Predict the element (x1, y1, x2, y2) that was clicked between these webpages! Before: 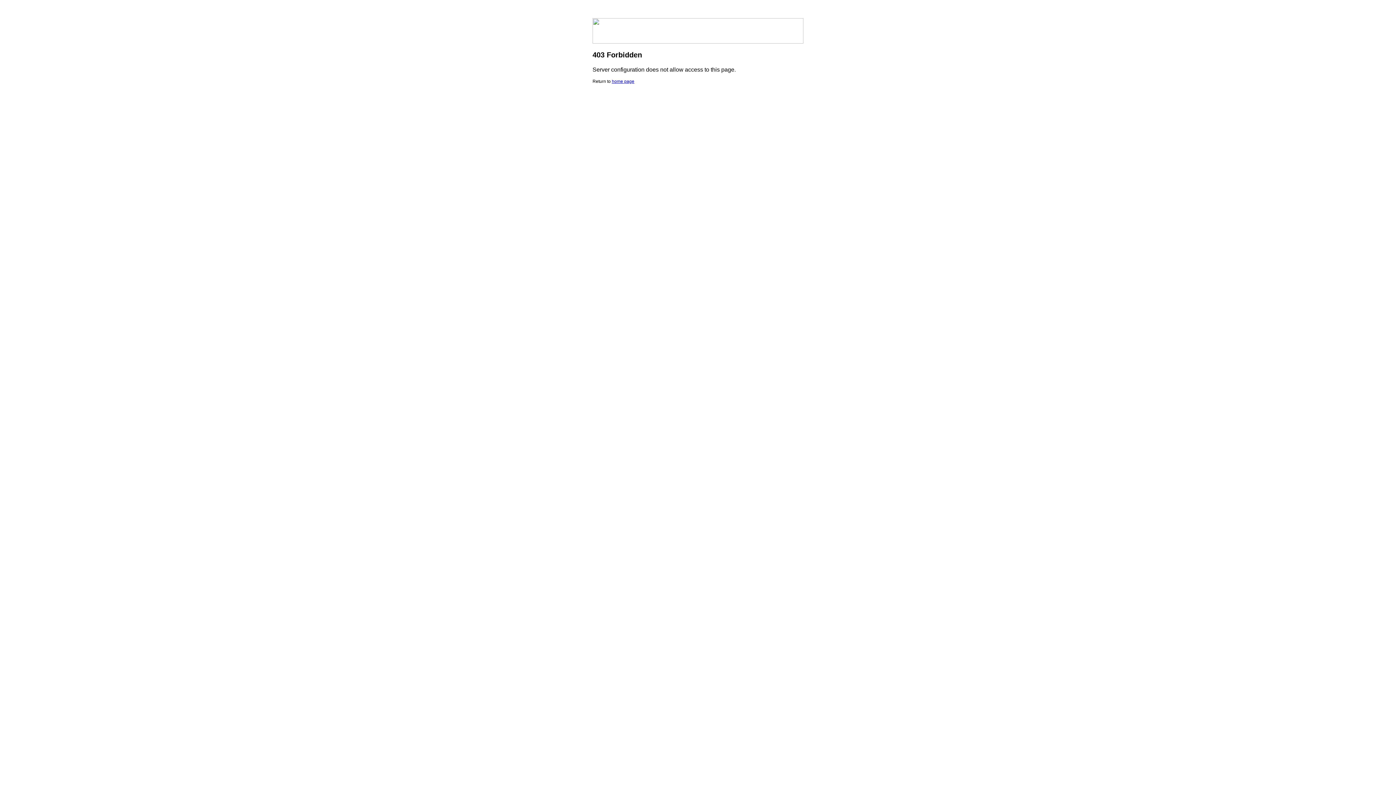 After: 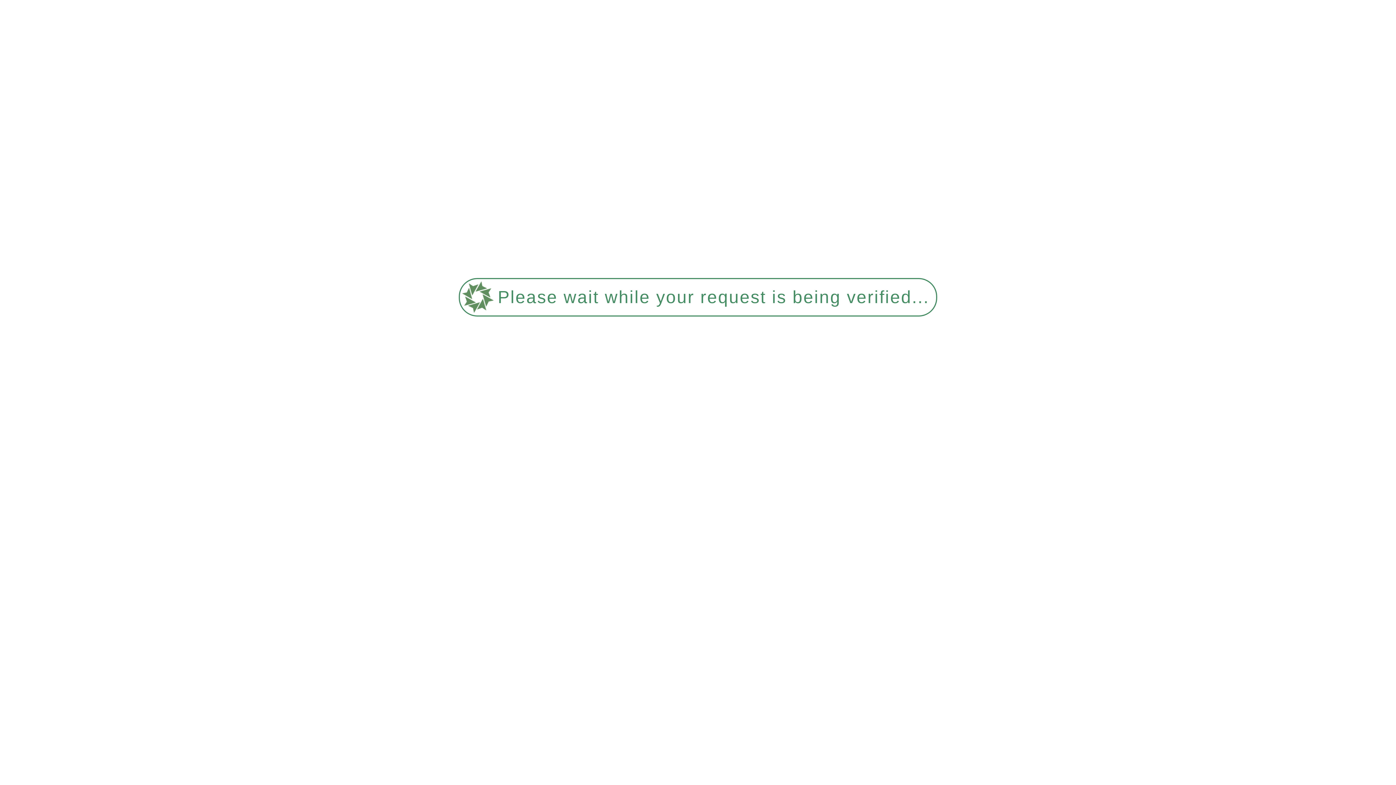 Action: label: home page bbox: (612, 78, 634, 84)